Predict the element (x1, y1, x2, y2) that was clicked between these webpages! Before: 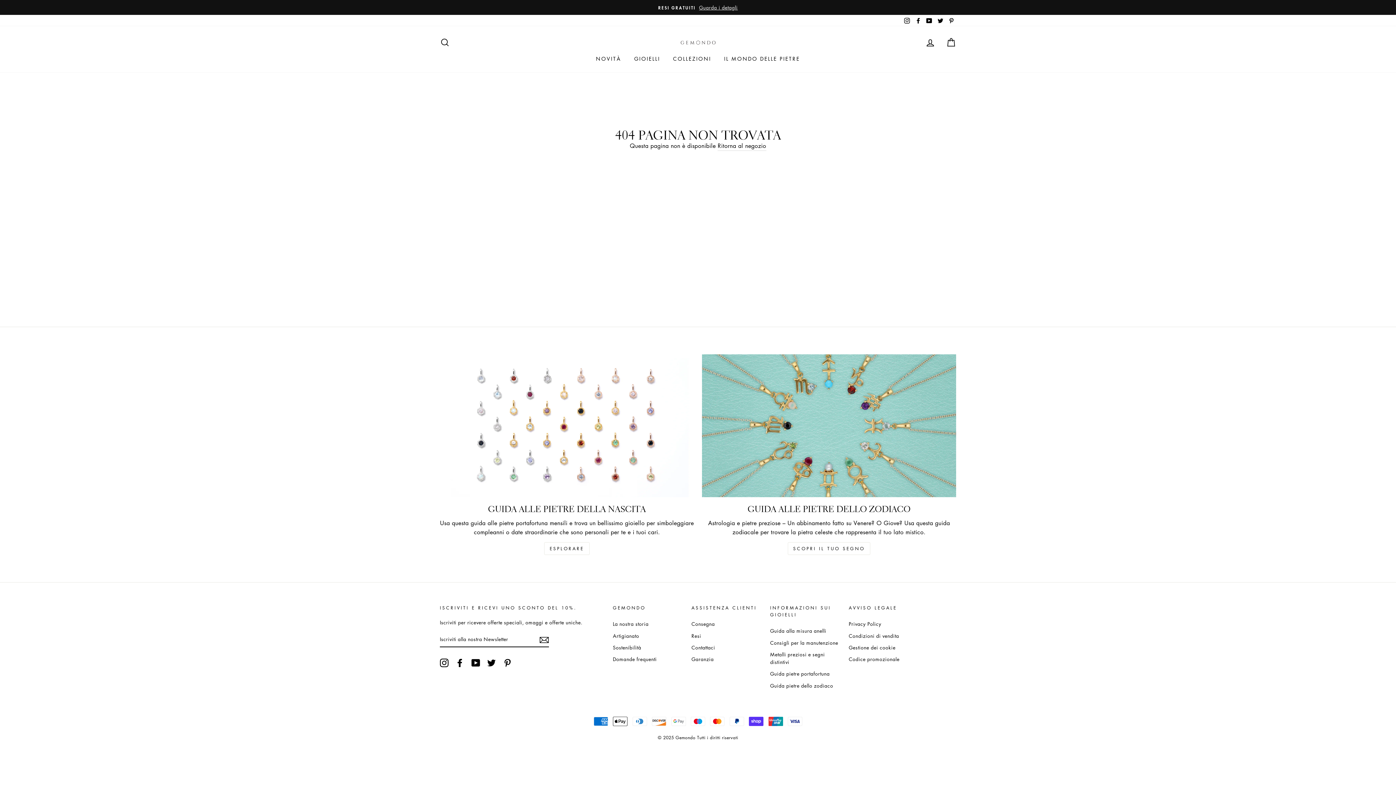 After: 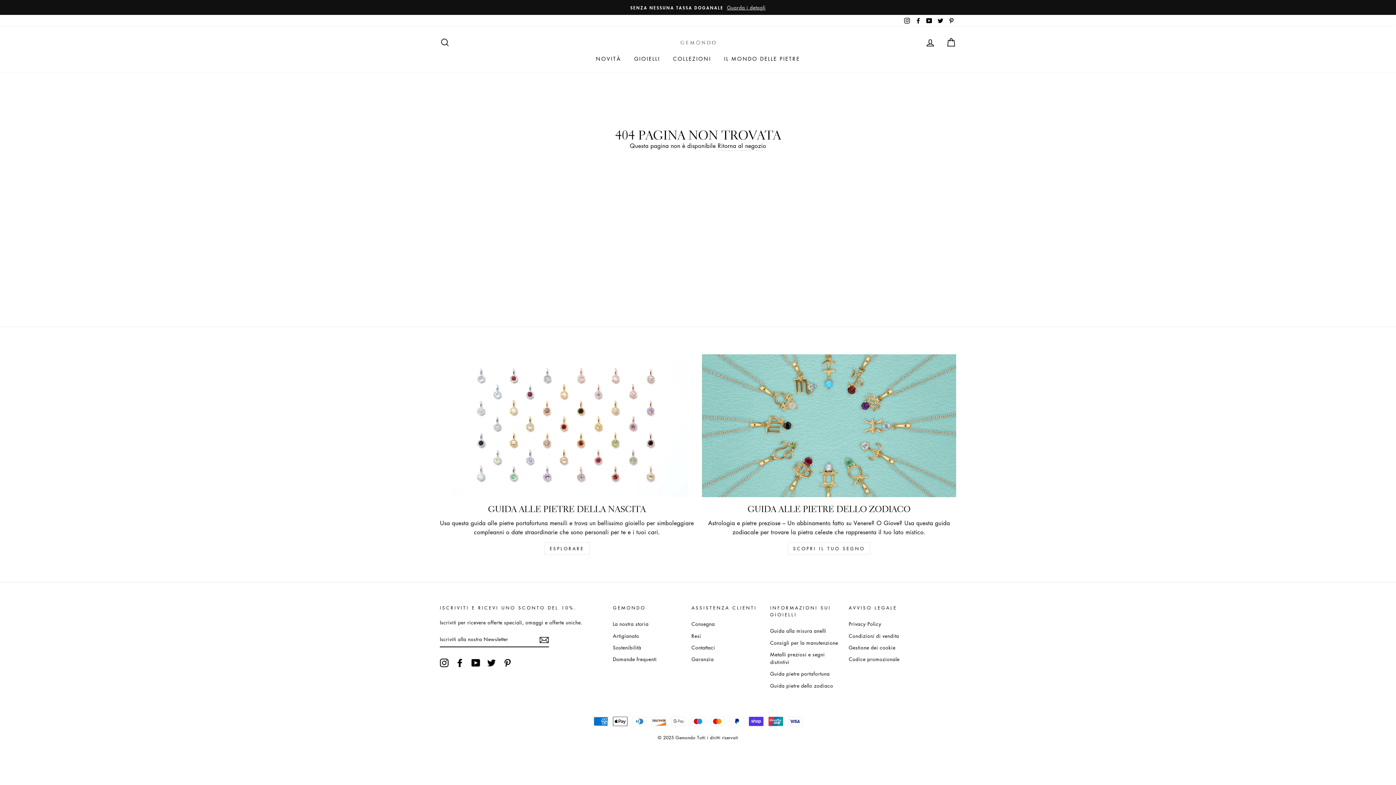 Action: label: RESI GRATUITI Guarda i detagli bbox: (441, 3, 954, 11)